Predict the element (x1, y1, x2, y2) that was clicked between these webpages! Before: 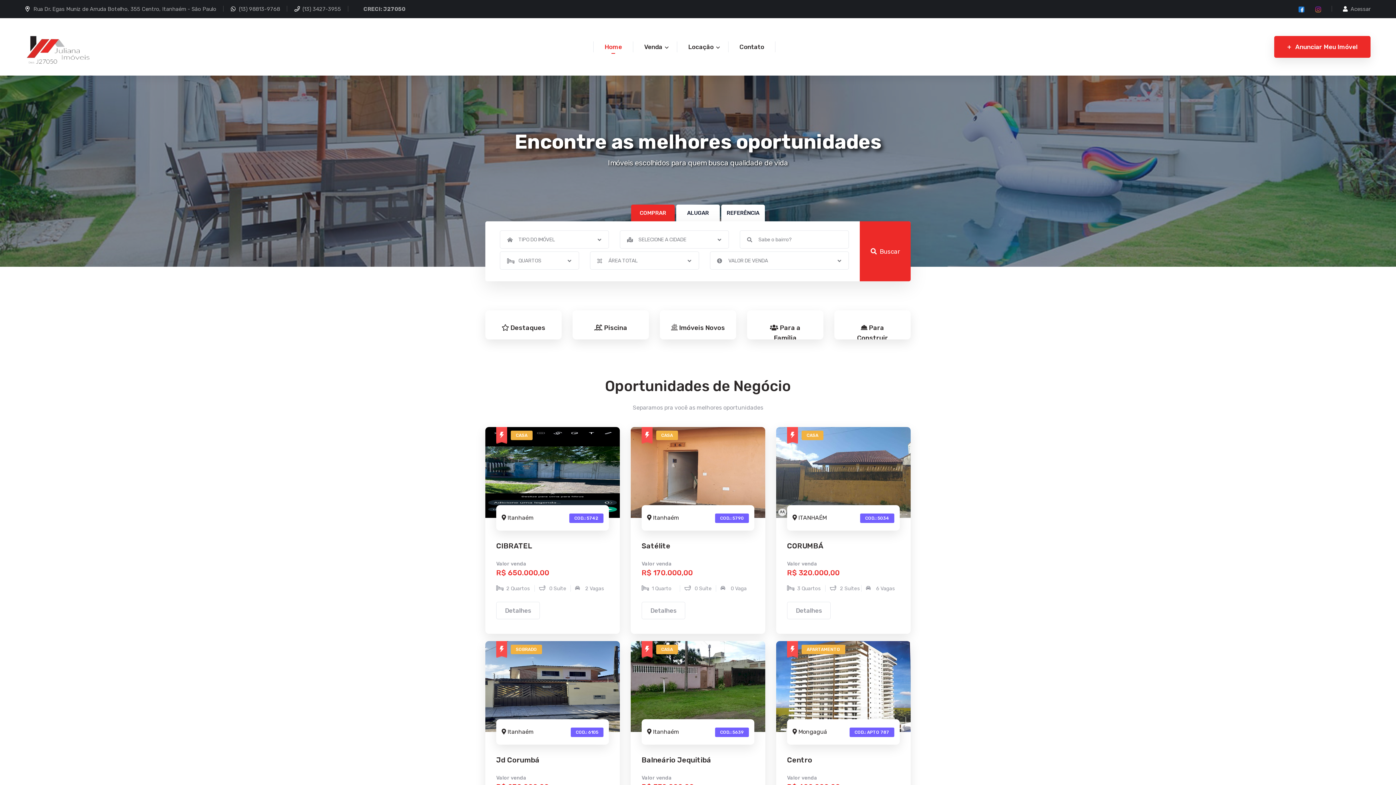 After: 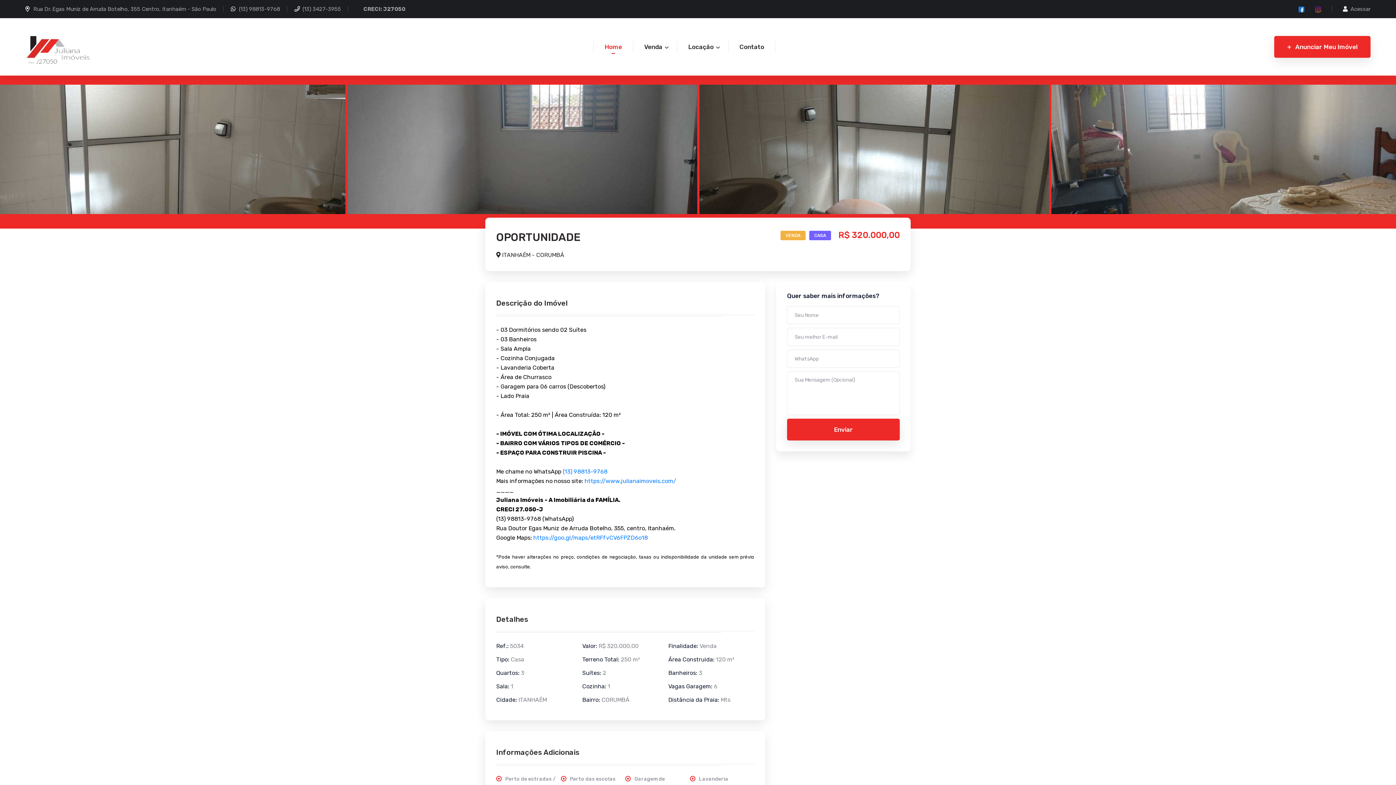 Action: bbox: (860, 513, 894, 523) label: COD.: 5034